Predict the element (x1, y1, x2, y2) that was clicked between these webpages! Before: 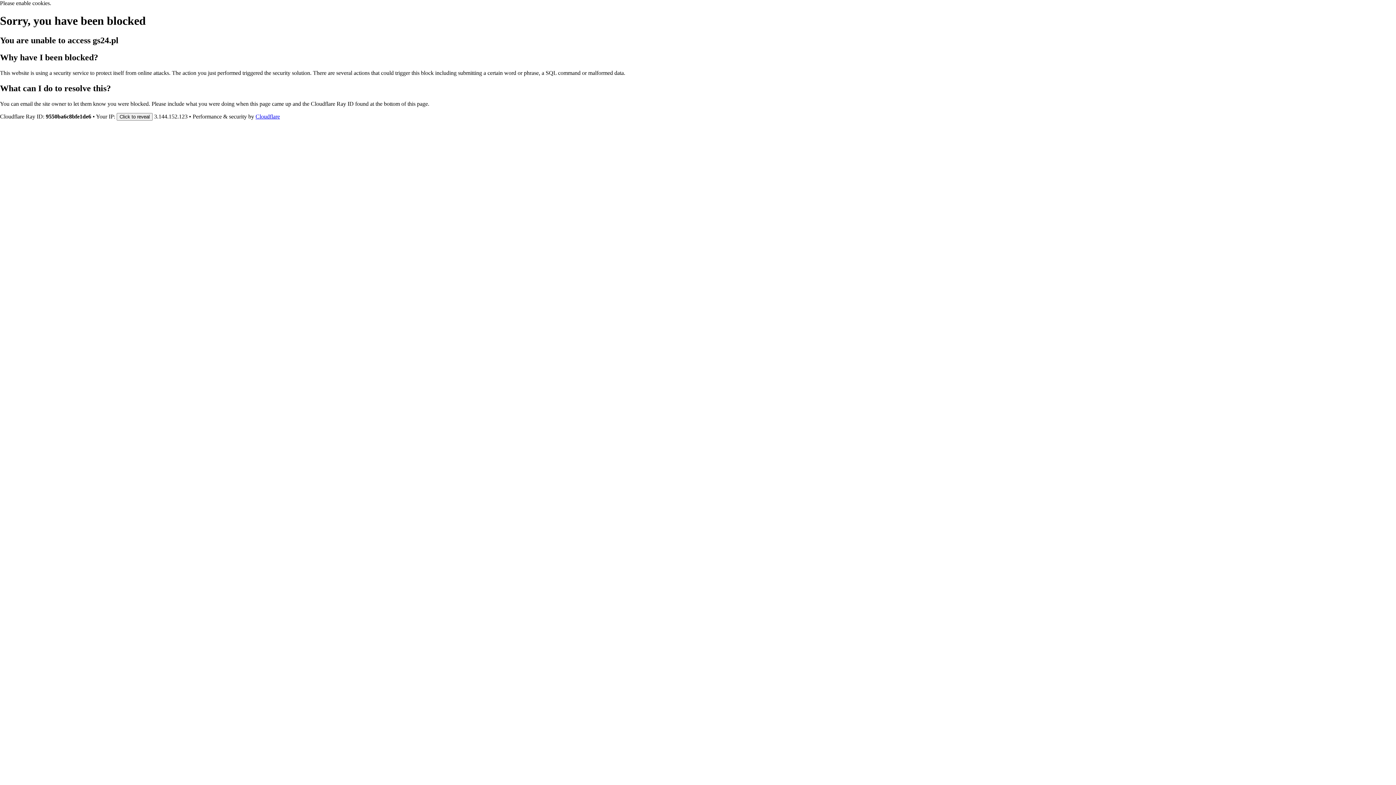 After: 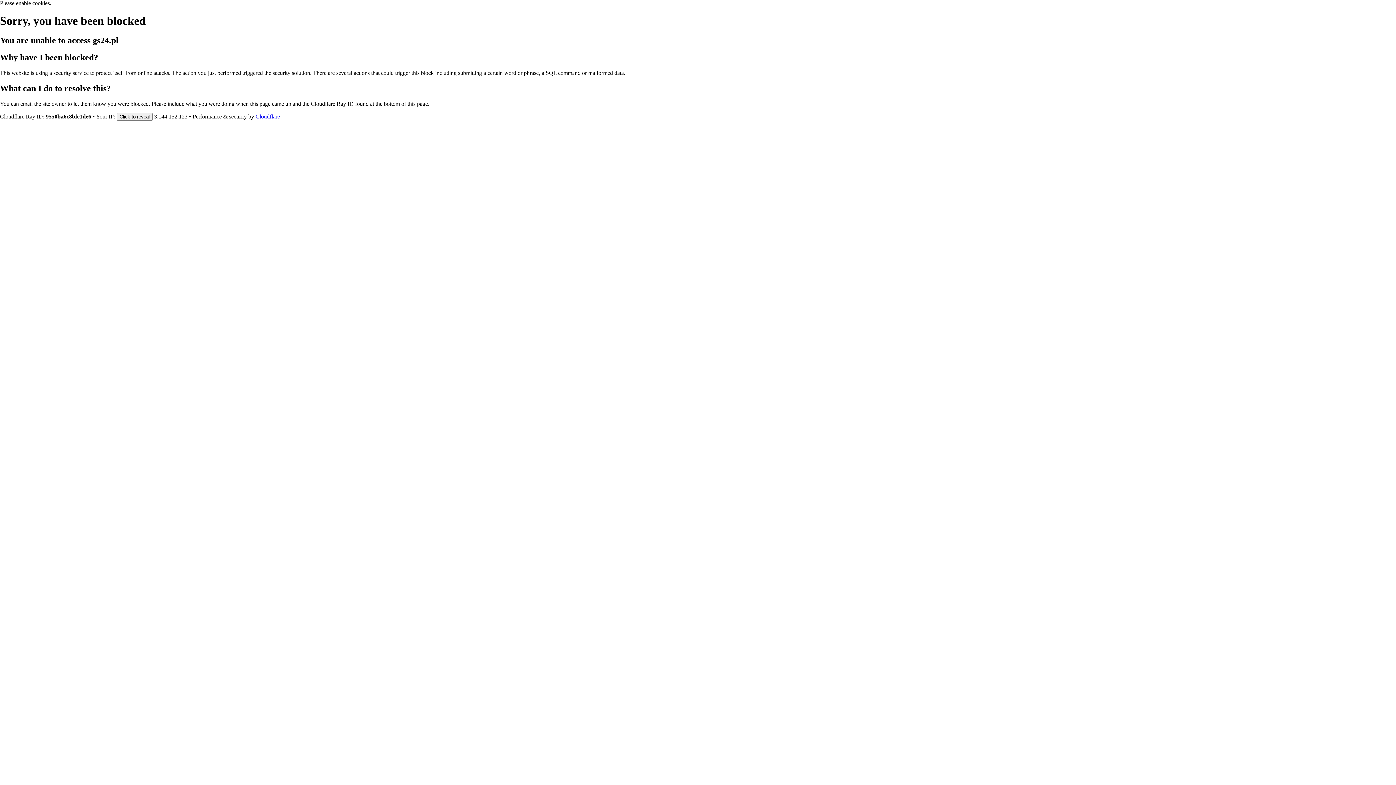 Action: bbox: (255, 113, 280, 119) label: Cloudflare